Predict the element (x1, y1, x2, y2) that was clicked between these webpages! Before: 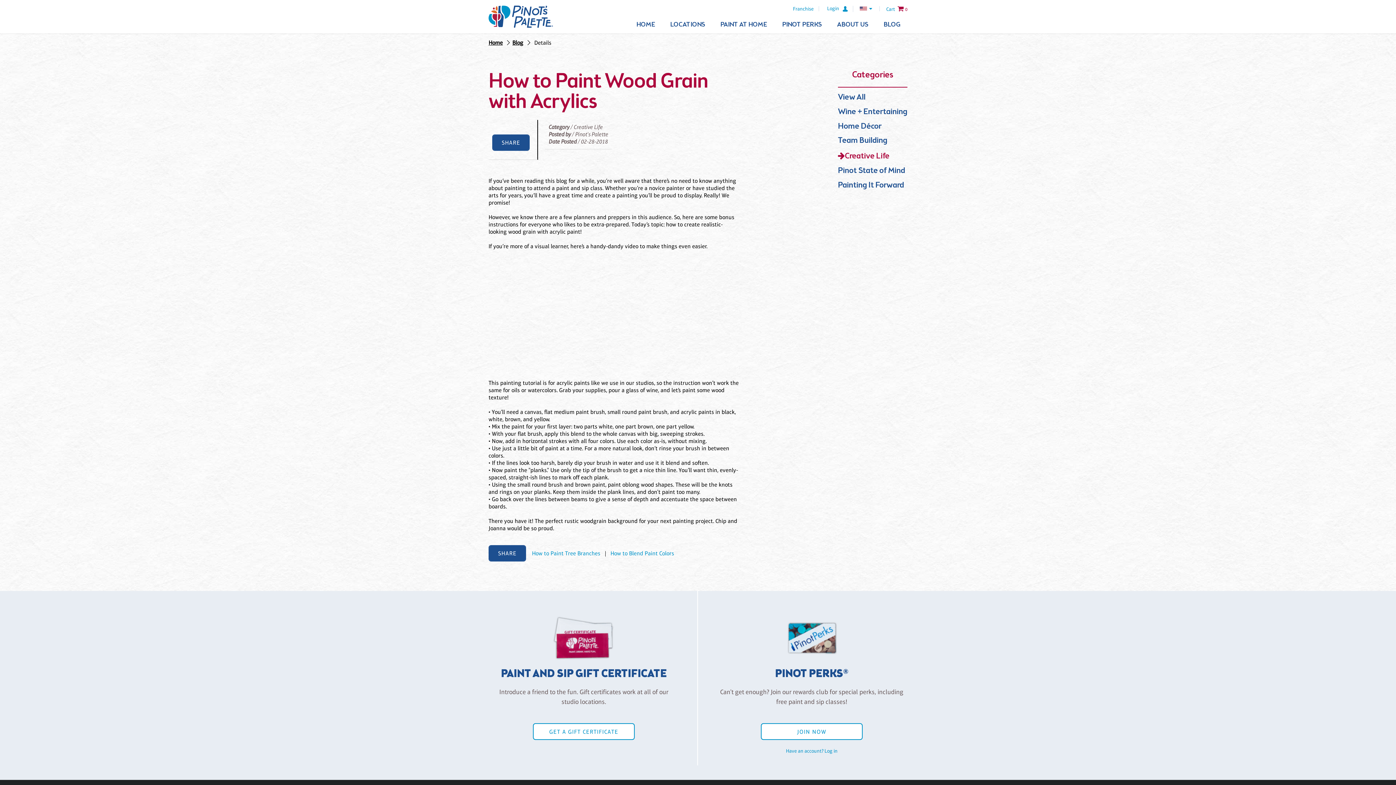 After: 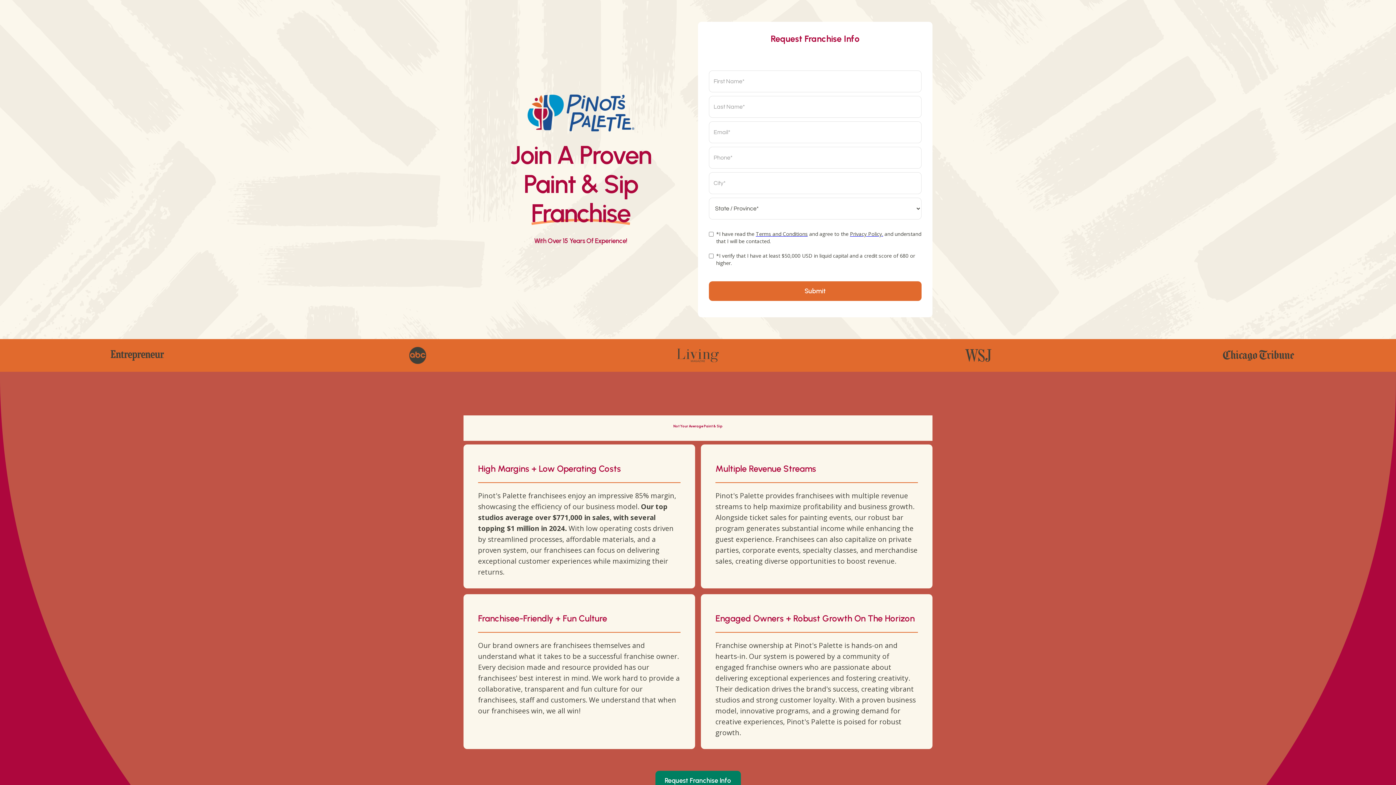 Action: bbox: (793, 6, 819, 11) label: Franchise